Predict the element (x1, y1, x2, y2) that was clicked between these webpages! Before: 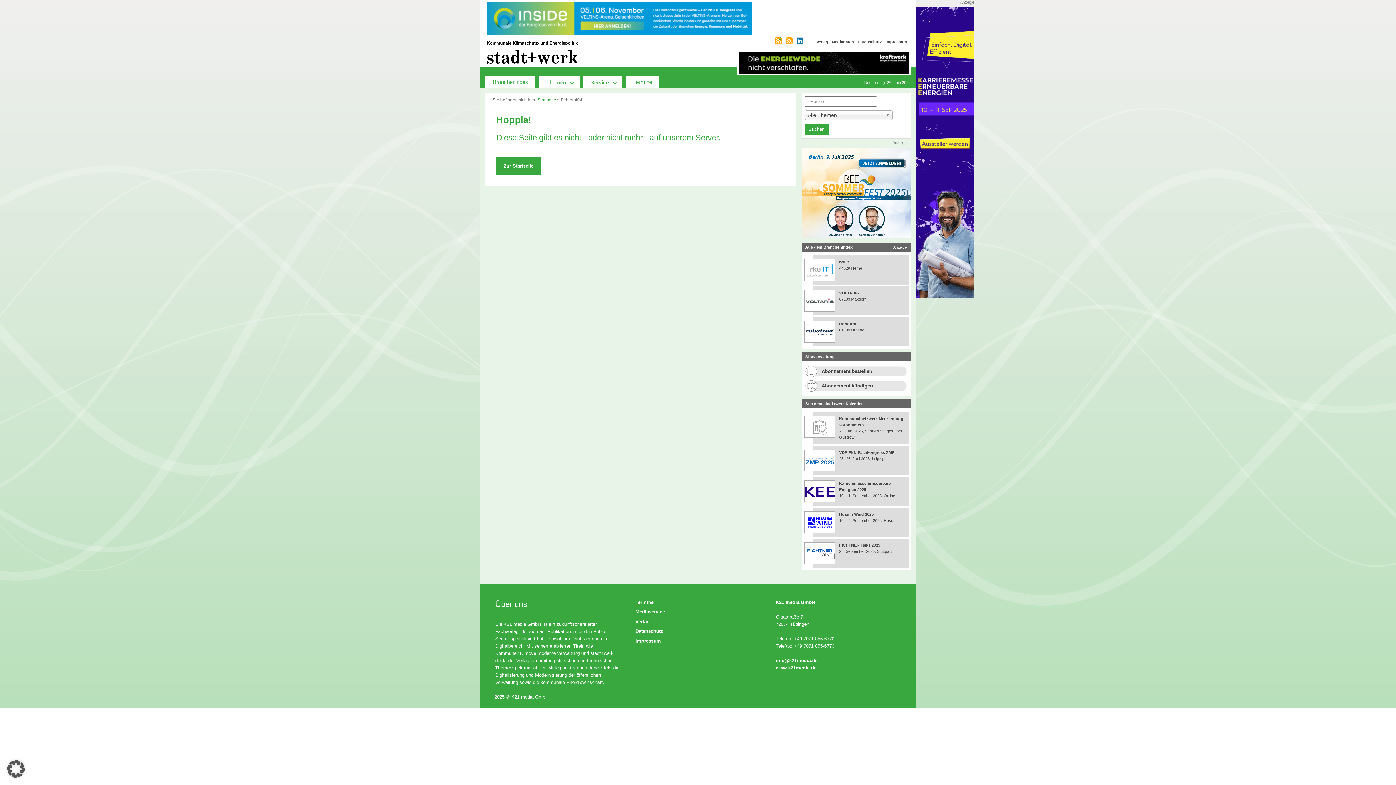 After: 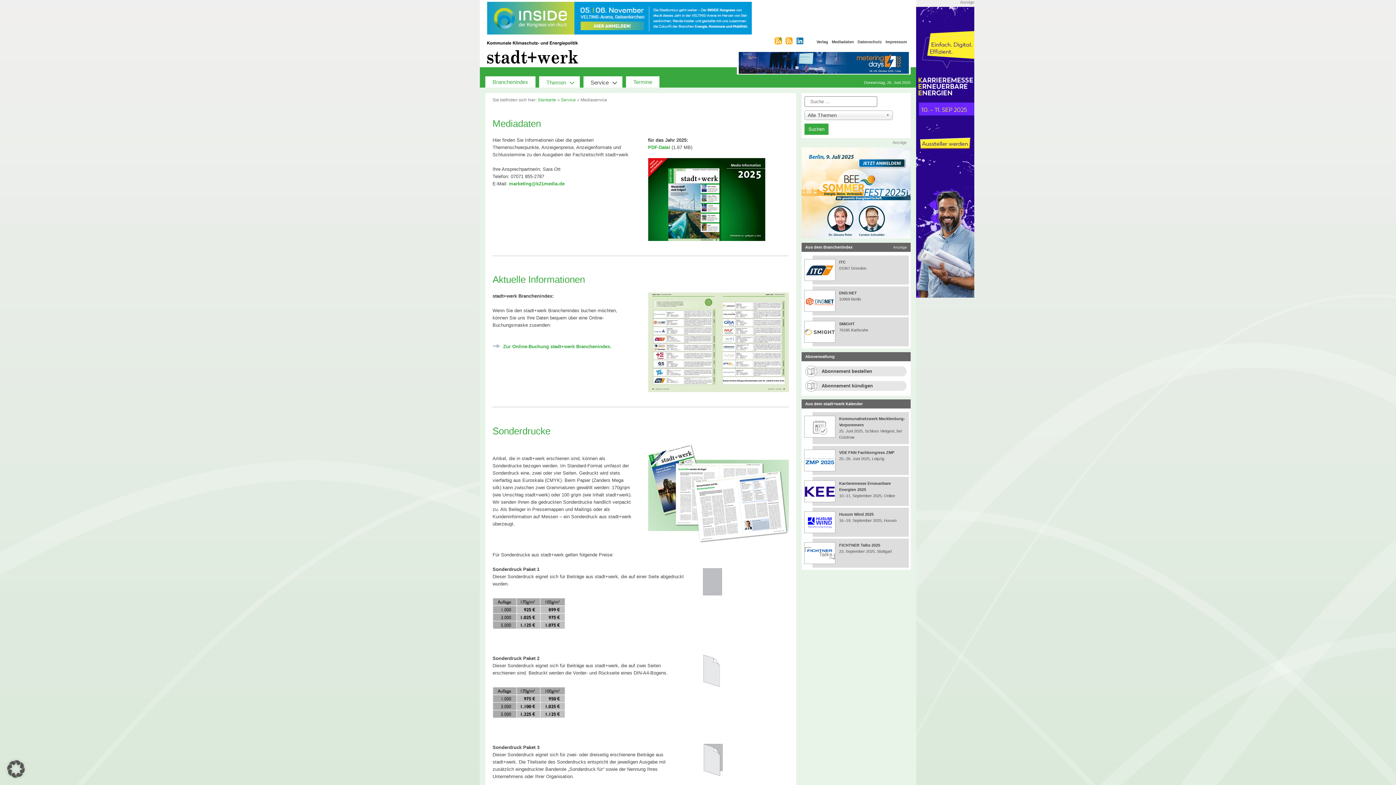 Action: bbox: (583, 76, 622, 87) label: Service